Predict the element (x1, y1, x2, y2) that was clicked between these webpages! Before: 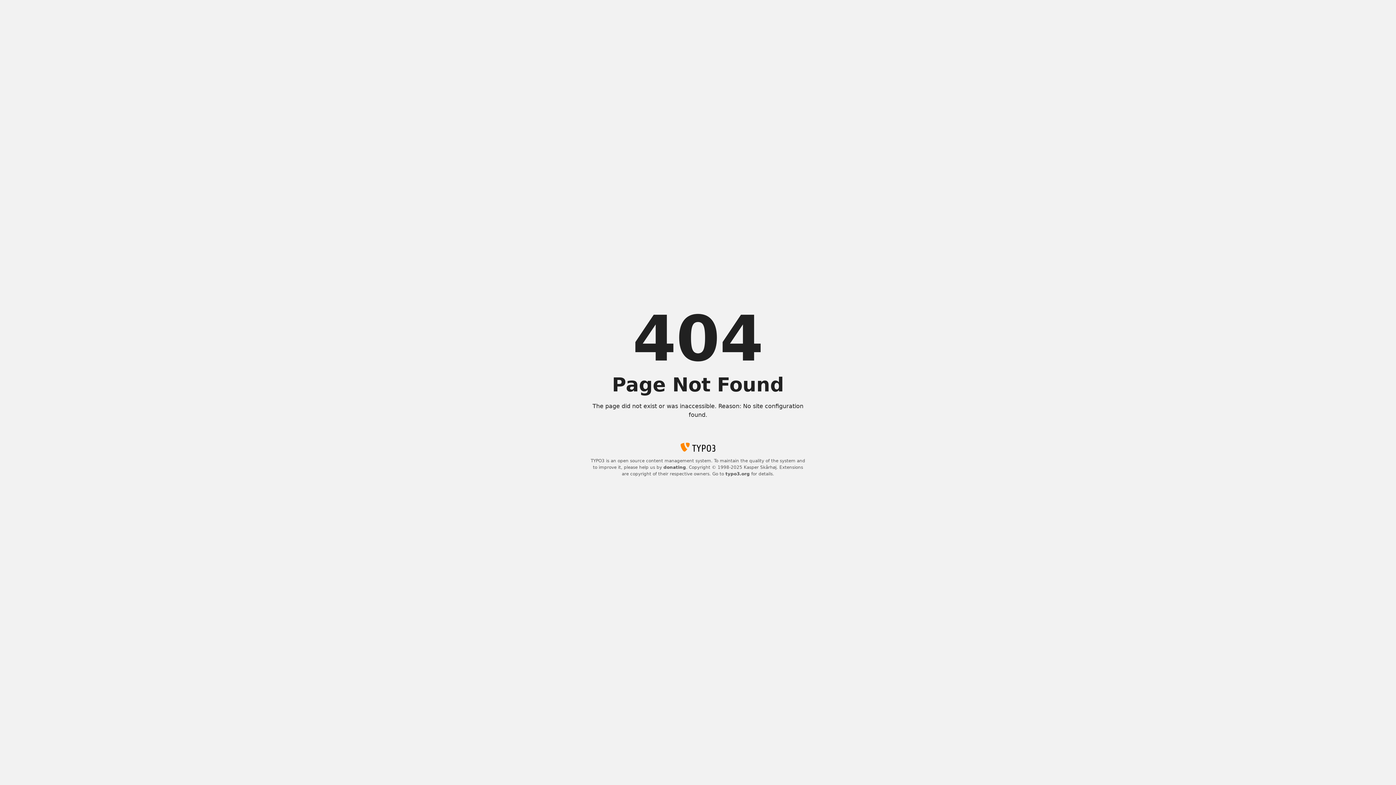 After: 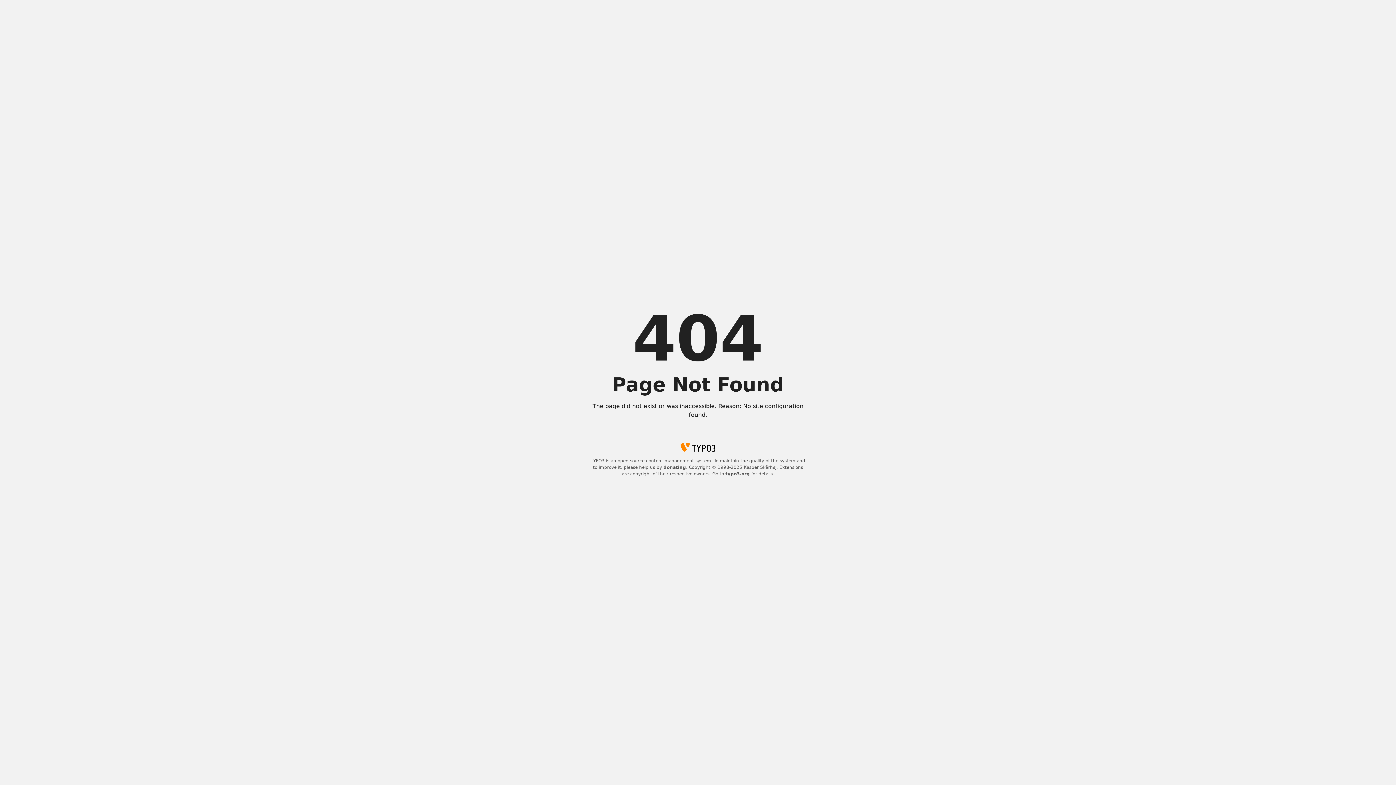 Action: label: donating bbox: (663, 465, 686, 470)